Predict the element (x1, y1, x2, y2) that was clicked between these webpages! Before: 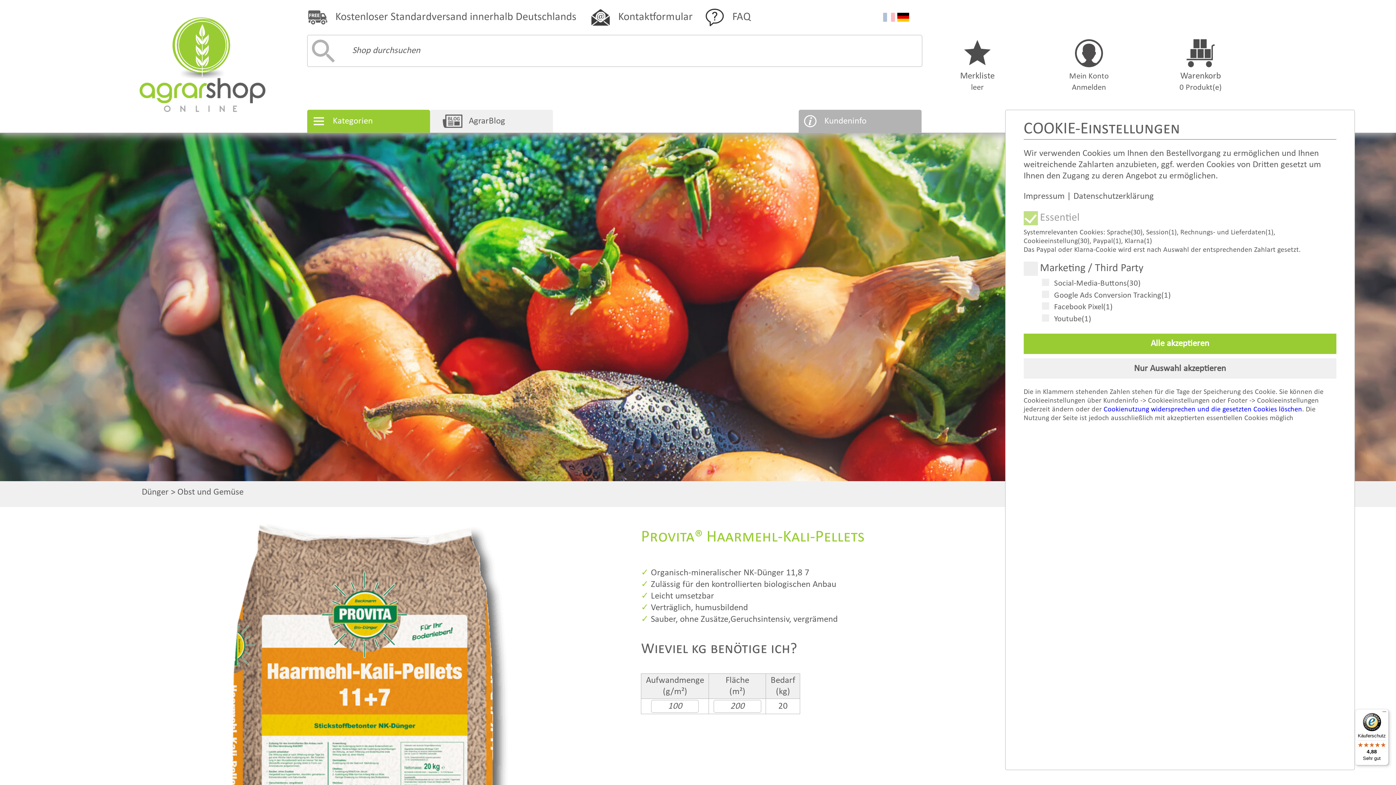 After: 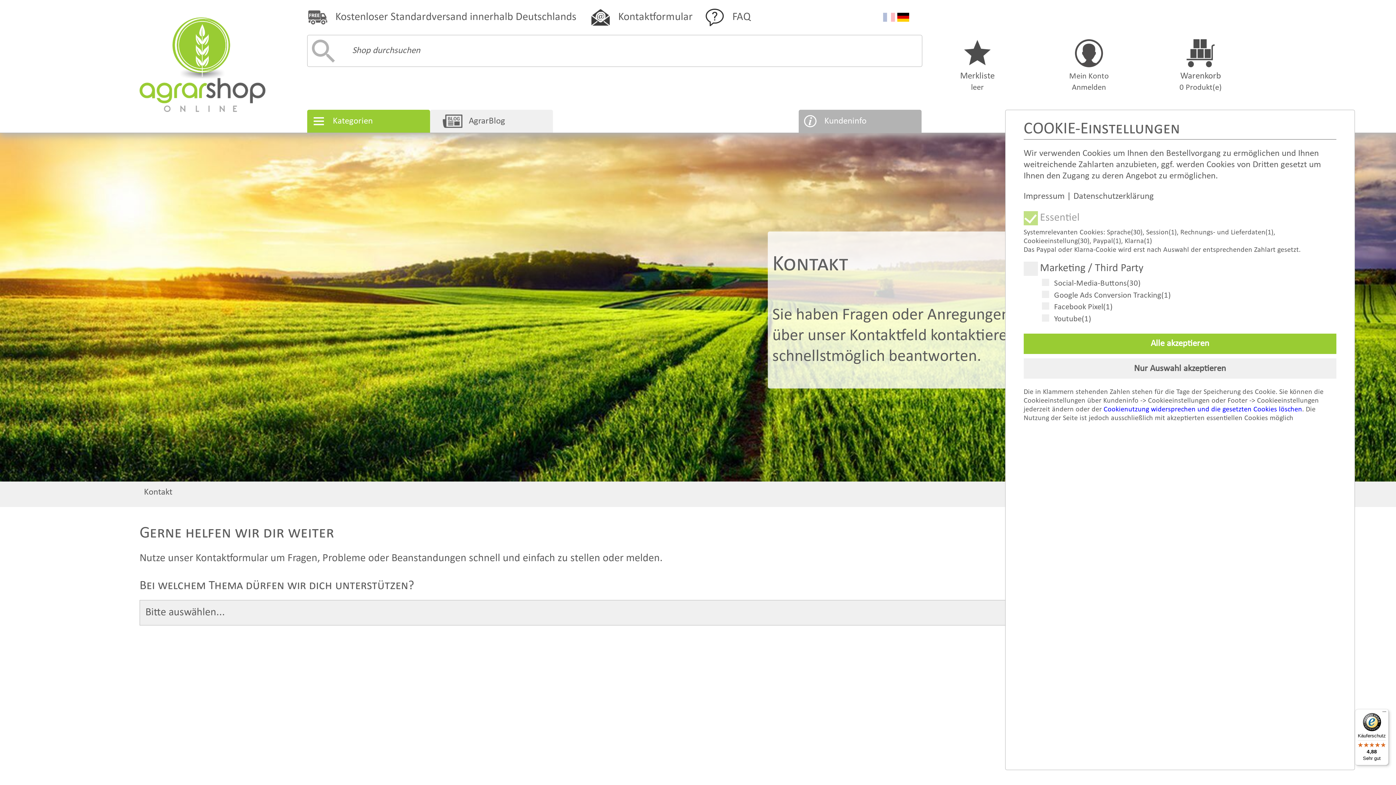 Action: bbox: (618, 11, 692, 22) label: Kontaktformular